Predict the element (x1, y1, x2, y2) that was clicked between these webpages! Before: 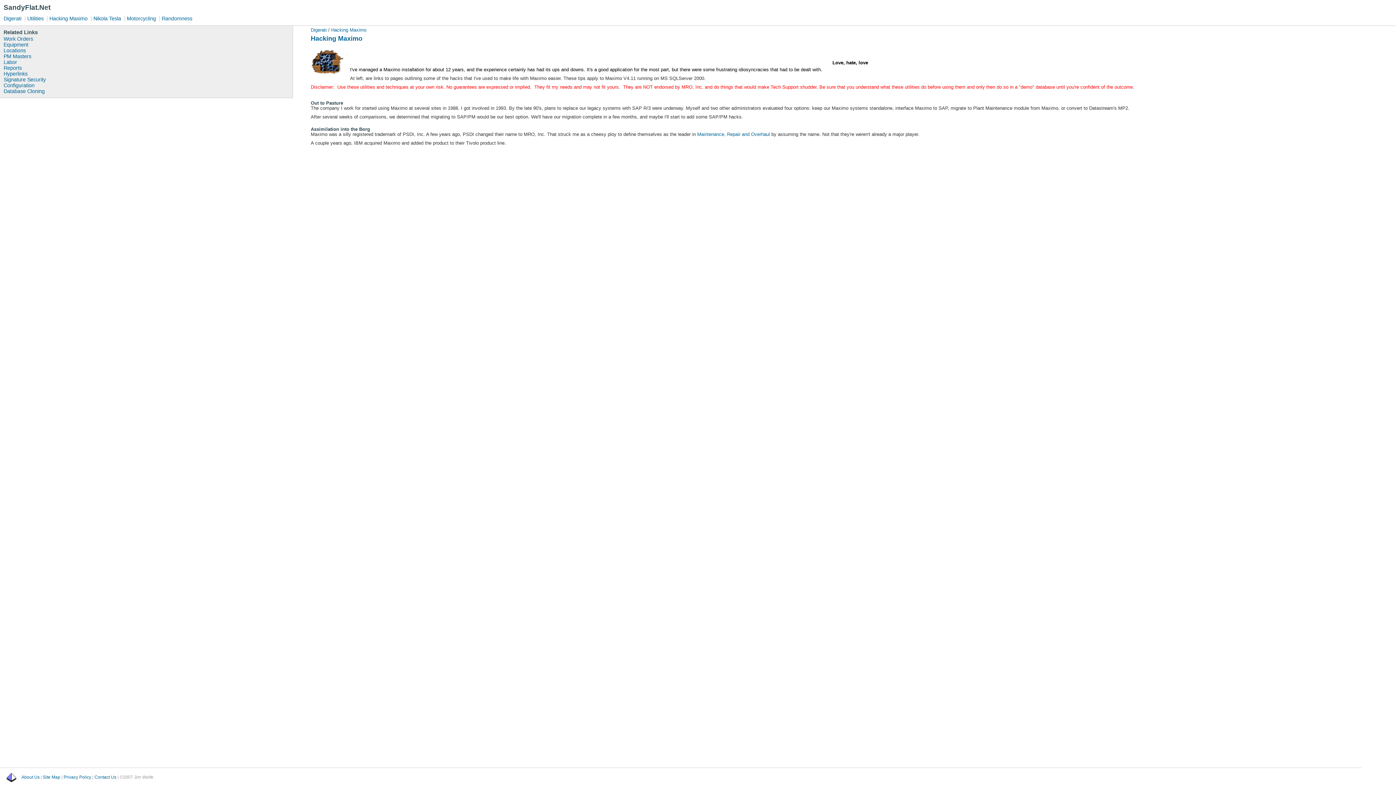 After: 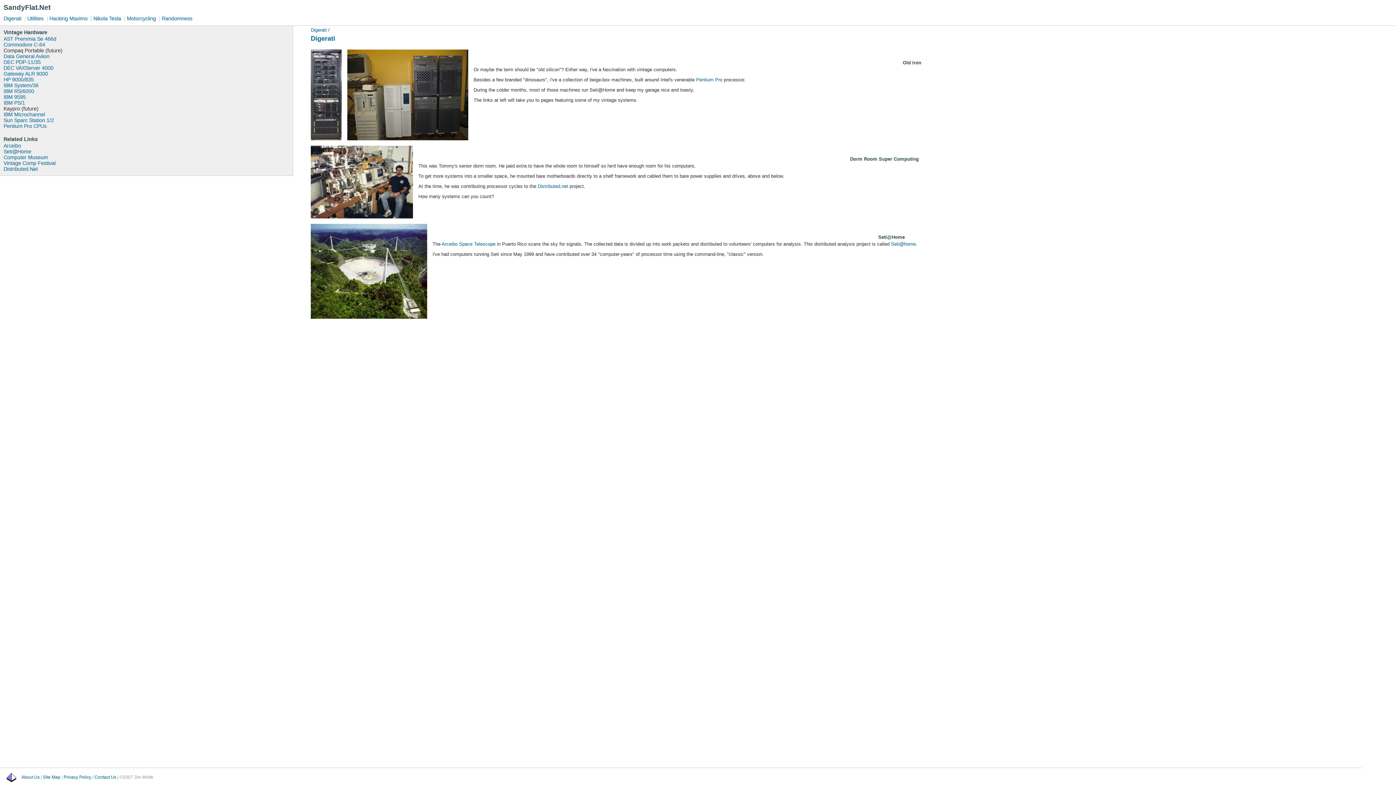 Action: bbox: (310, 27, 326, 32) label: Digerati